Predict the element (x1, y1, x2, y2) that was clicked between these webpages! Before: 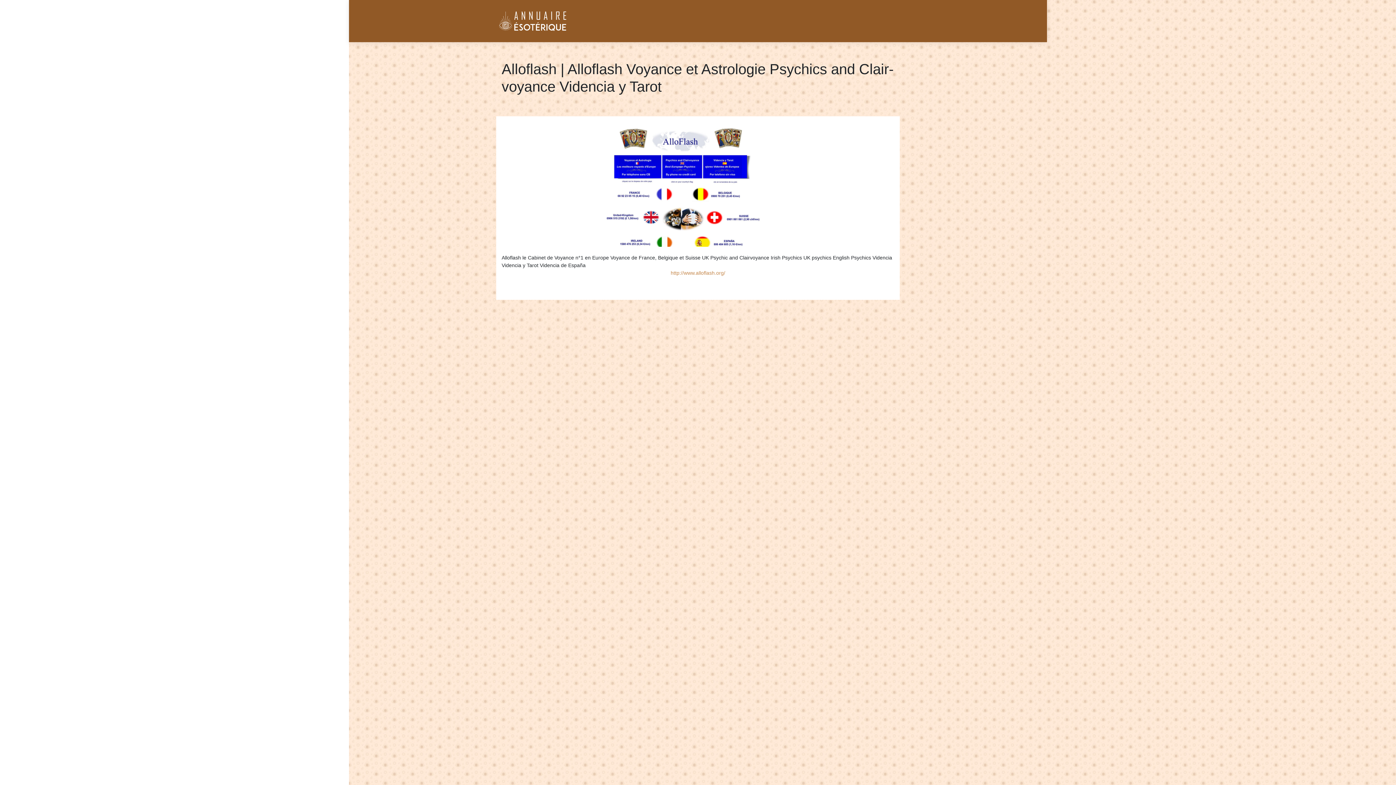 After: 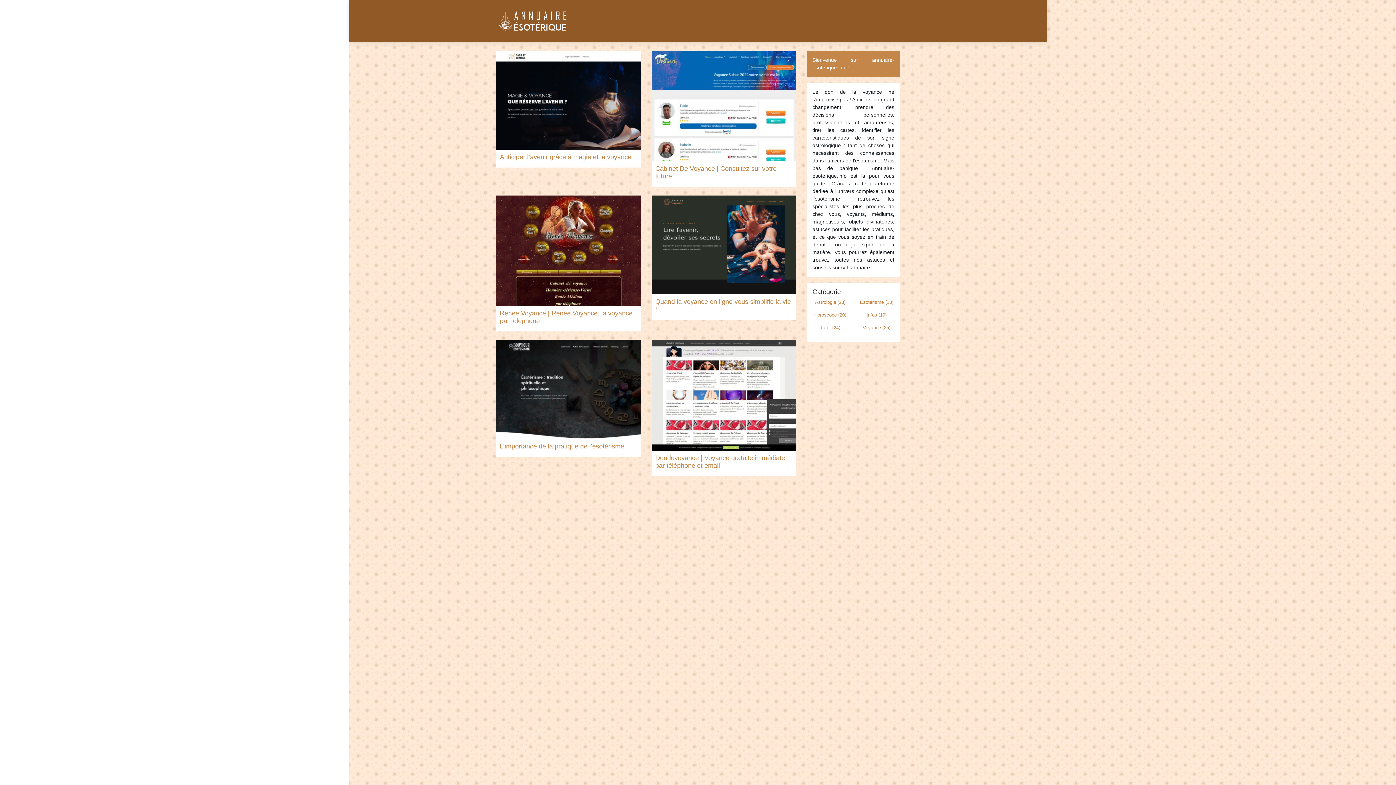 Action: bbox: (496, 10, 569, 32)